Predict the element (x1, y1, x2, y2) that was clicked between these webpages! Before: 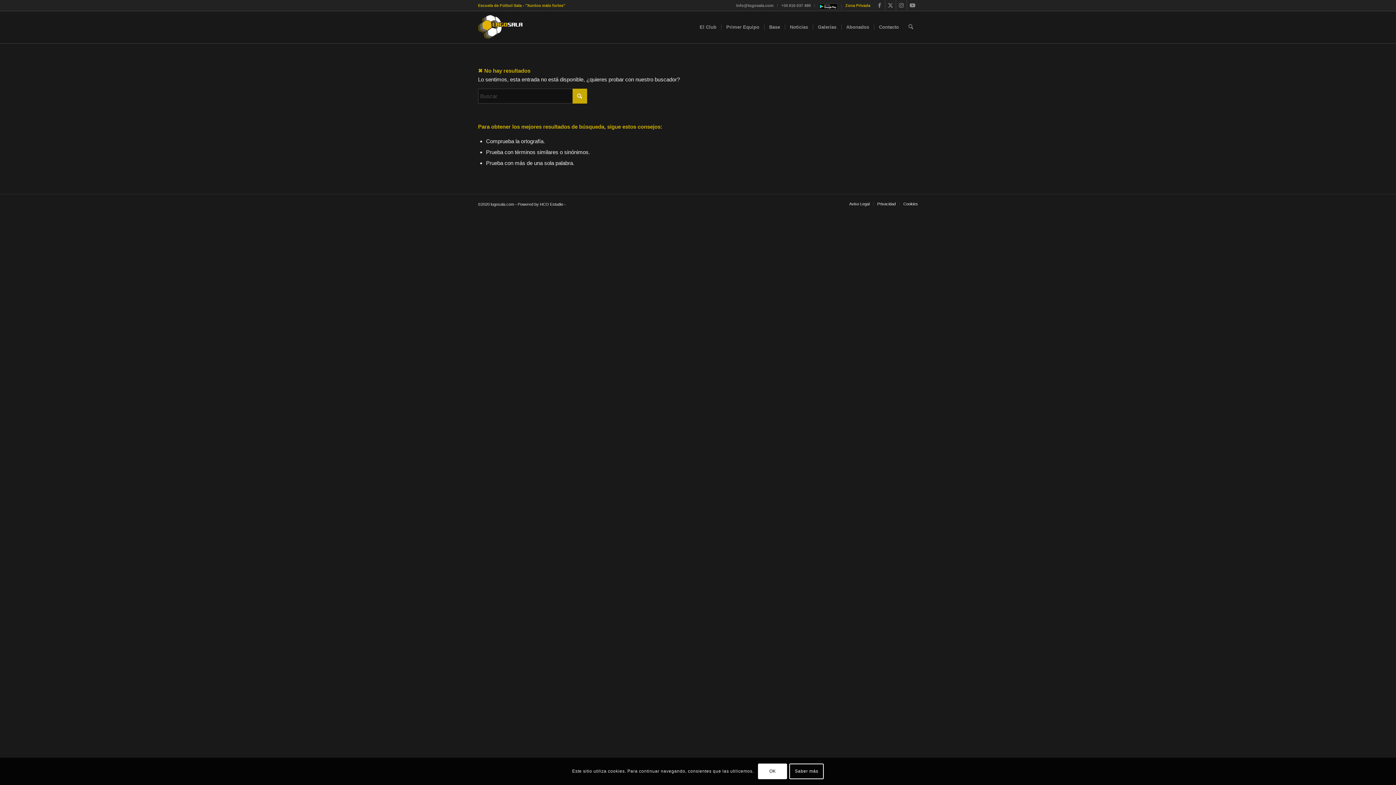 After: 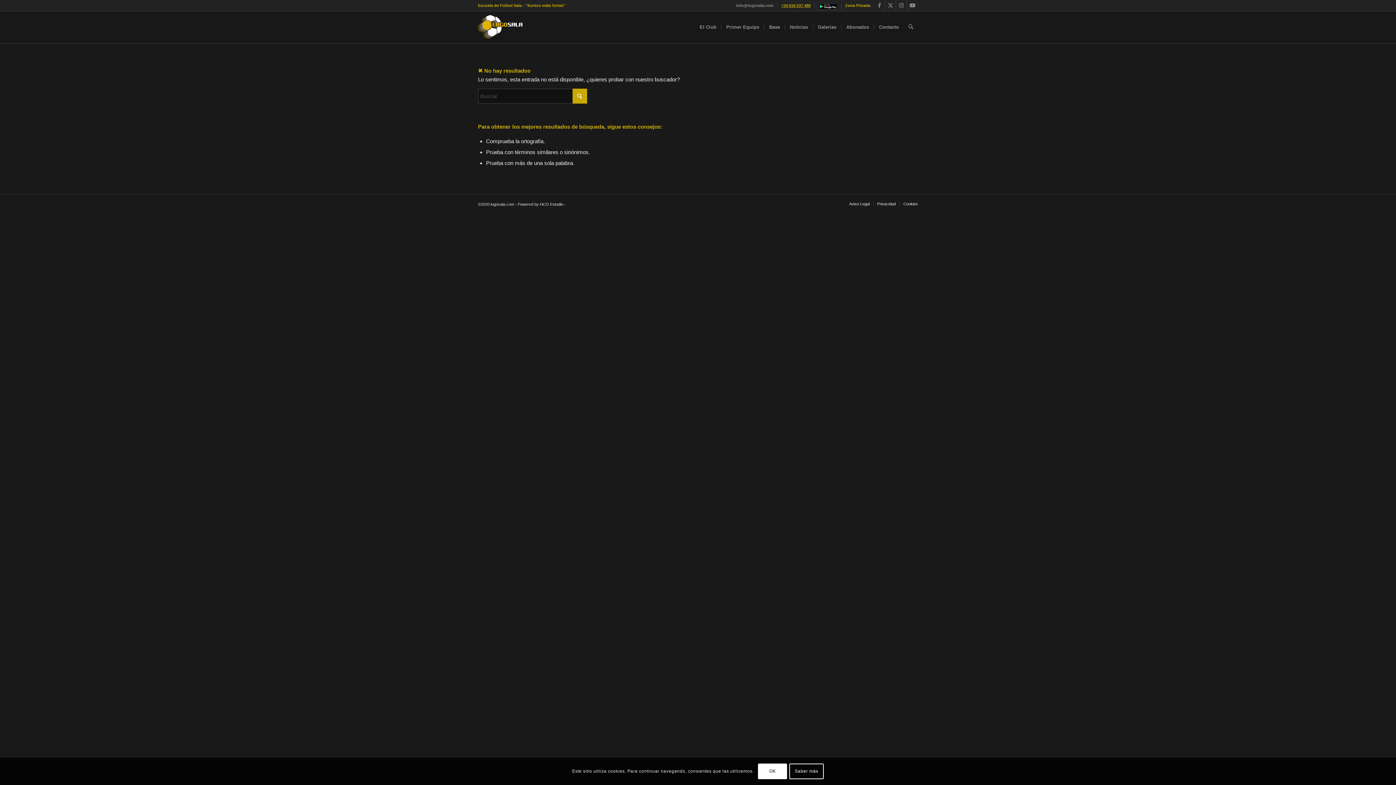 Action: bbox: (781, 0, 810, 10) label: +34 616 037 489